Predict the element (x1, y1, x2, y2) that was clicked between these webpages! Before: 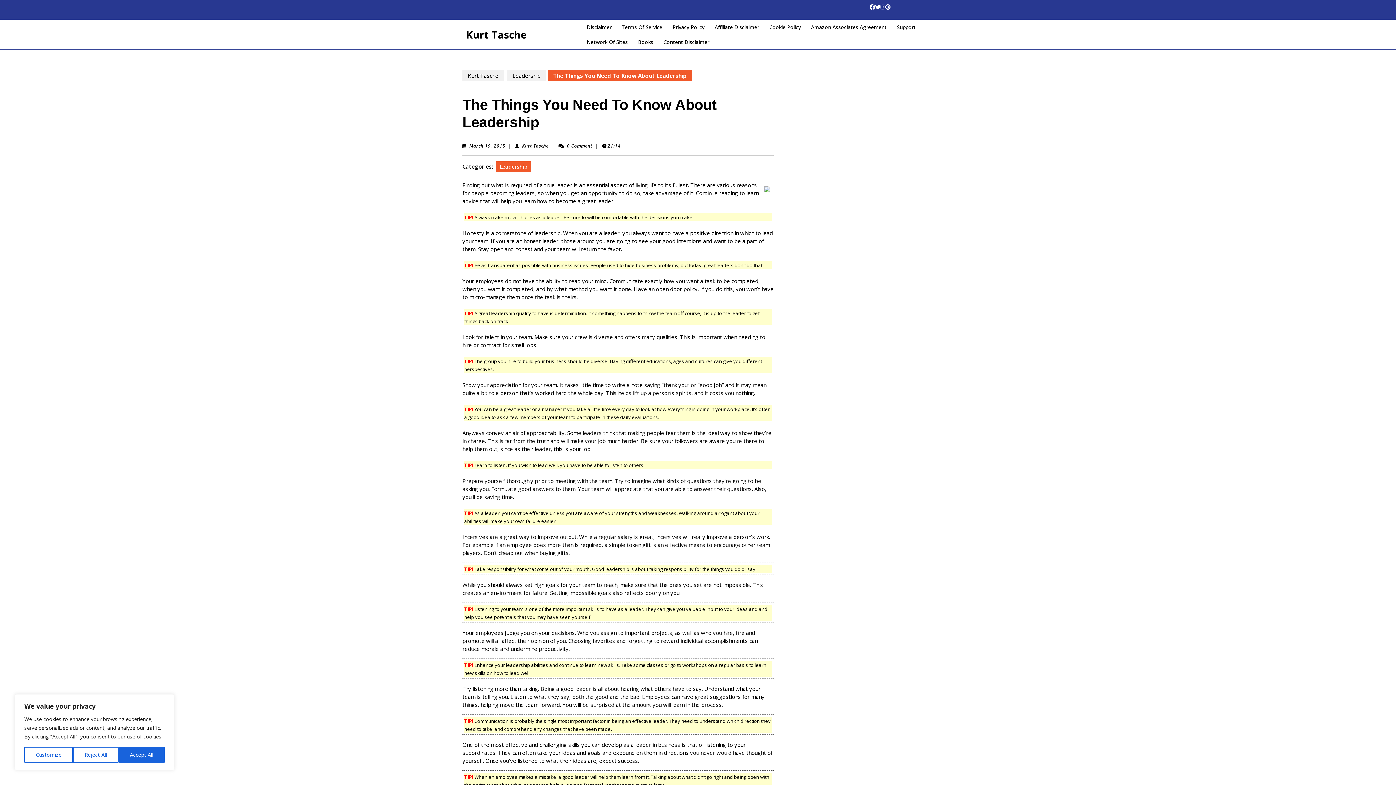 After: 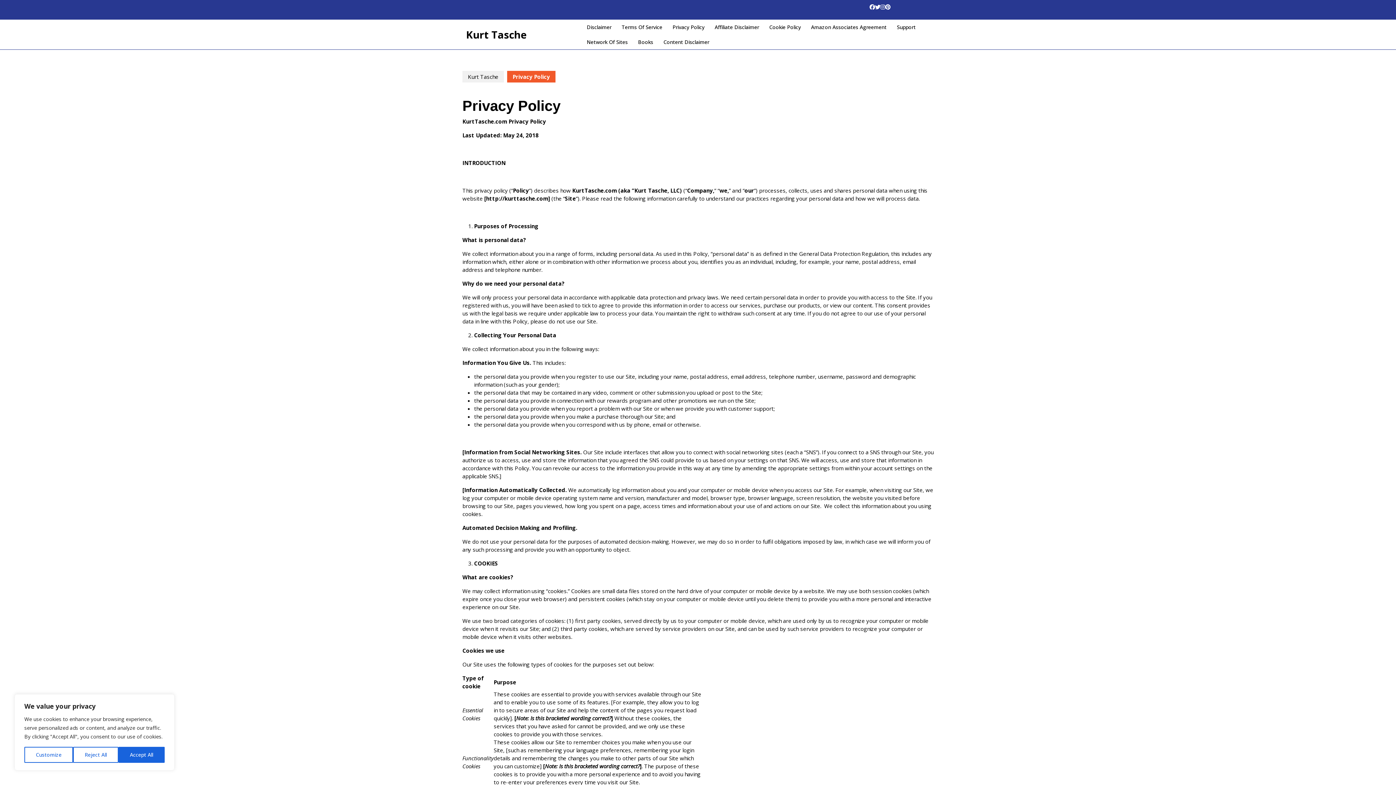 Action: label: Privacy Policy bbox: (668, 19, 709, 34)